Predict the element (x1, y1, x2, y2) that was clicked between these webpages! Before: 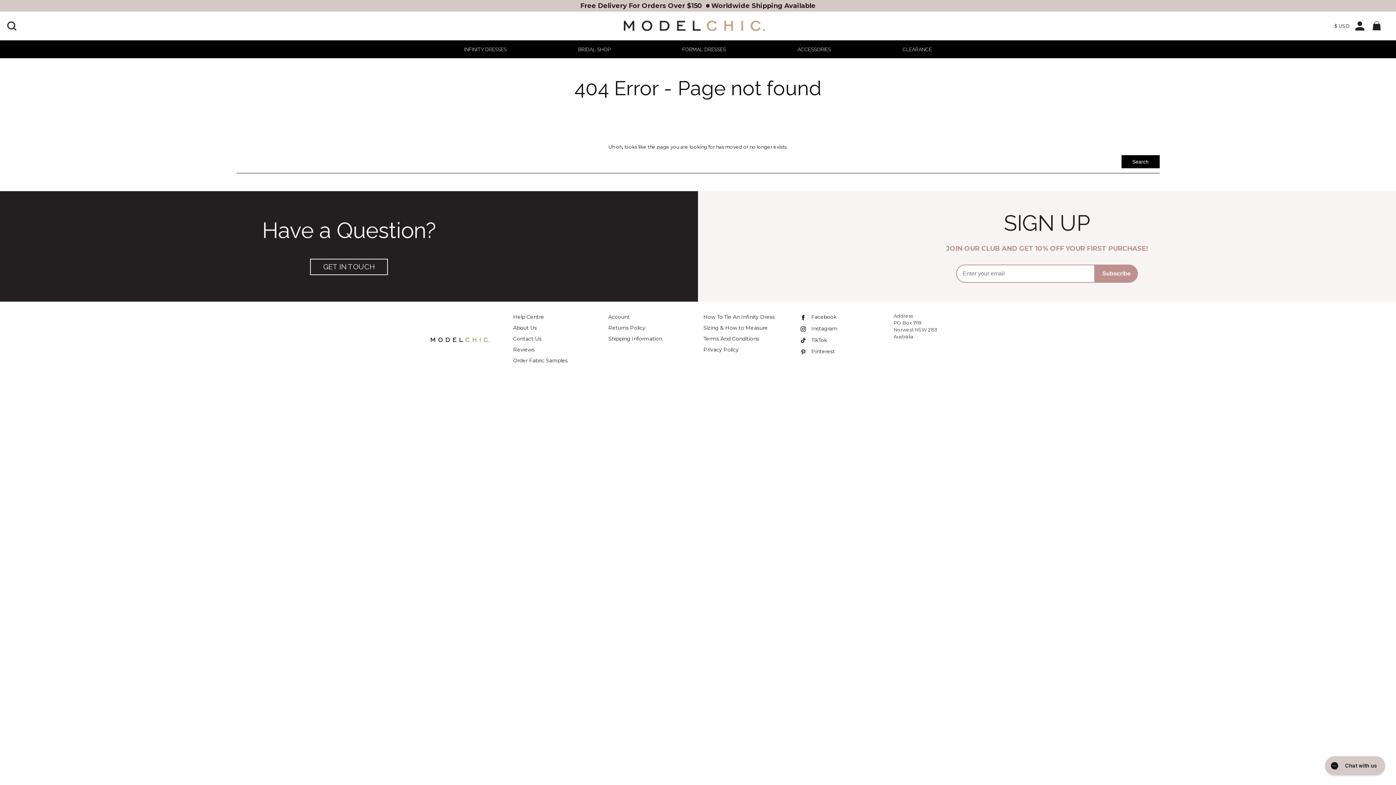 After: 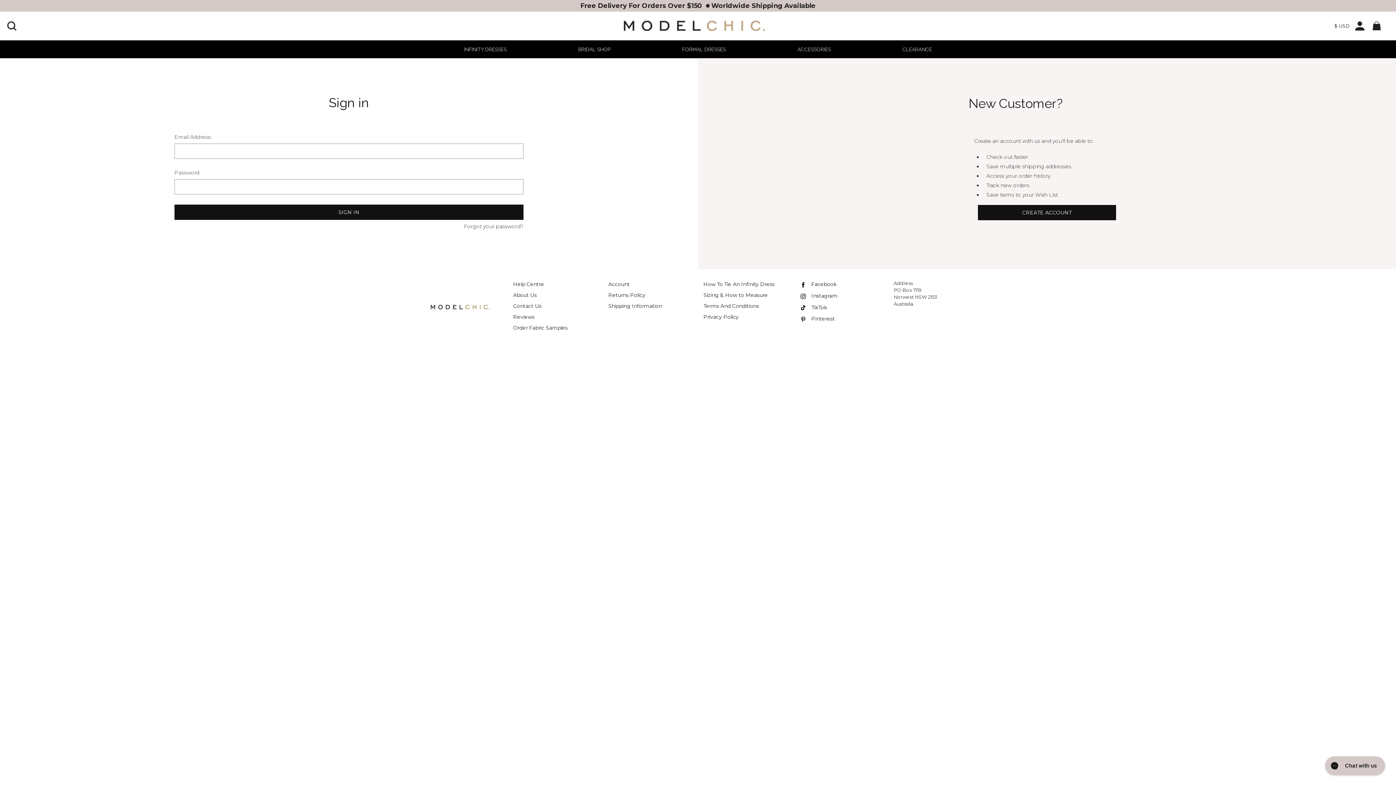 Action: bbox: (1355, 21, 1364, 30) label: Sign in